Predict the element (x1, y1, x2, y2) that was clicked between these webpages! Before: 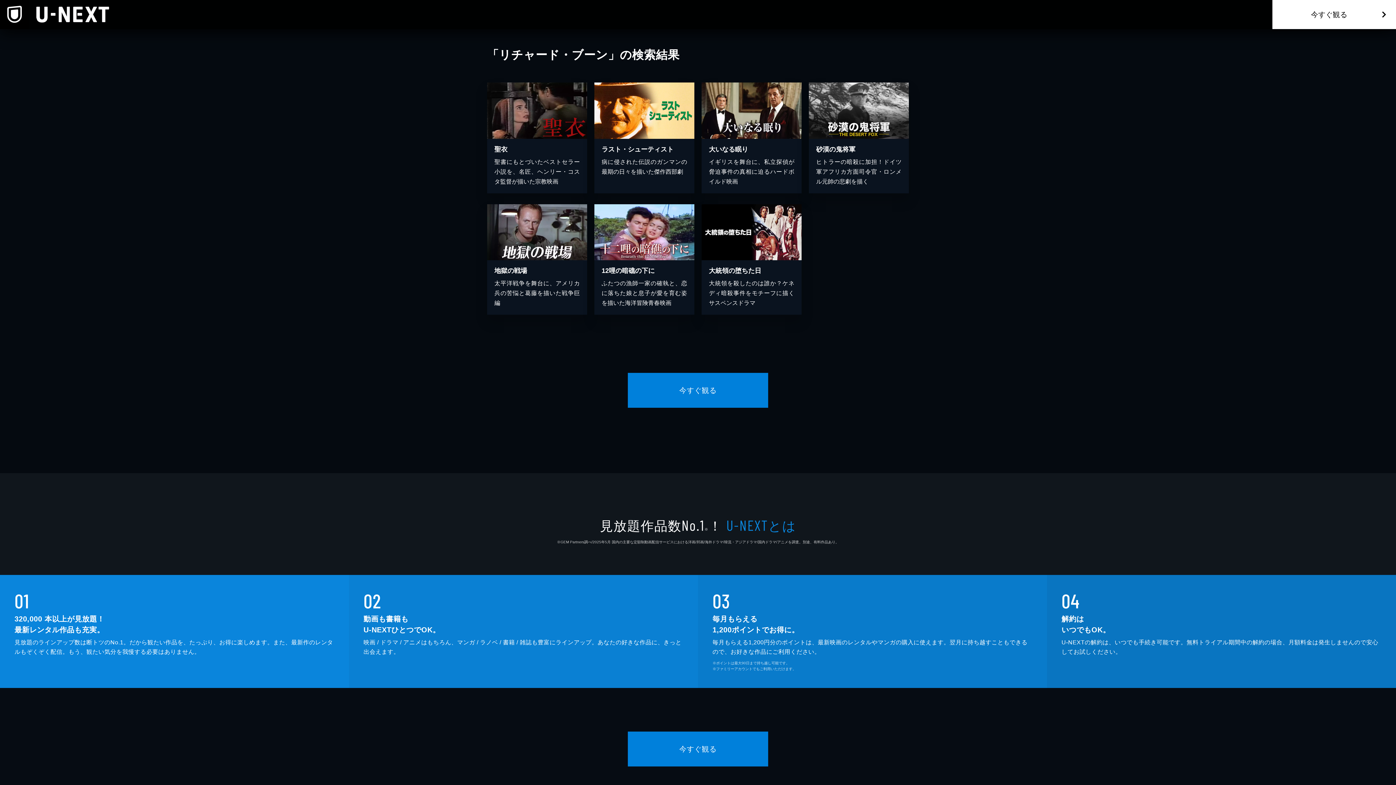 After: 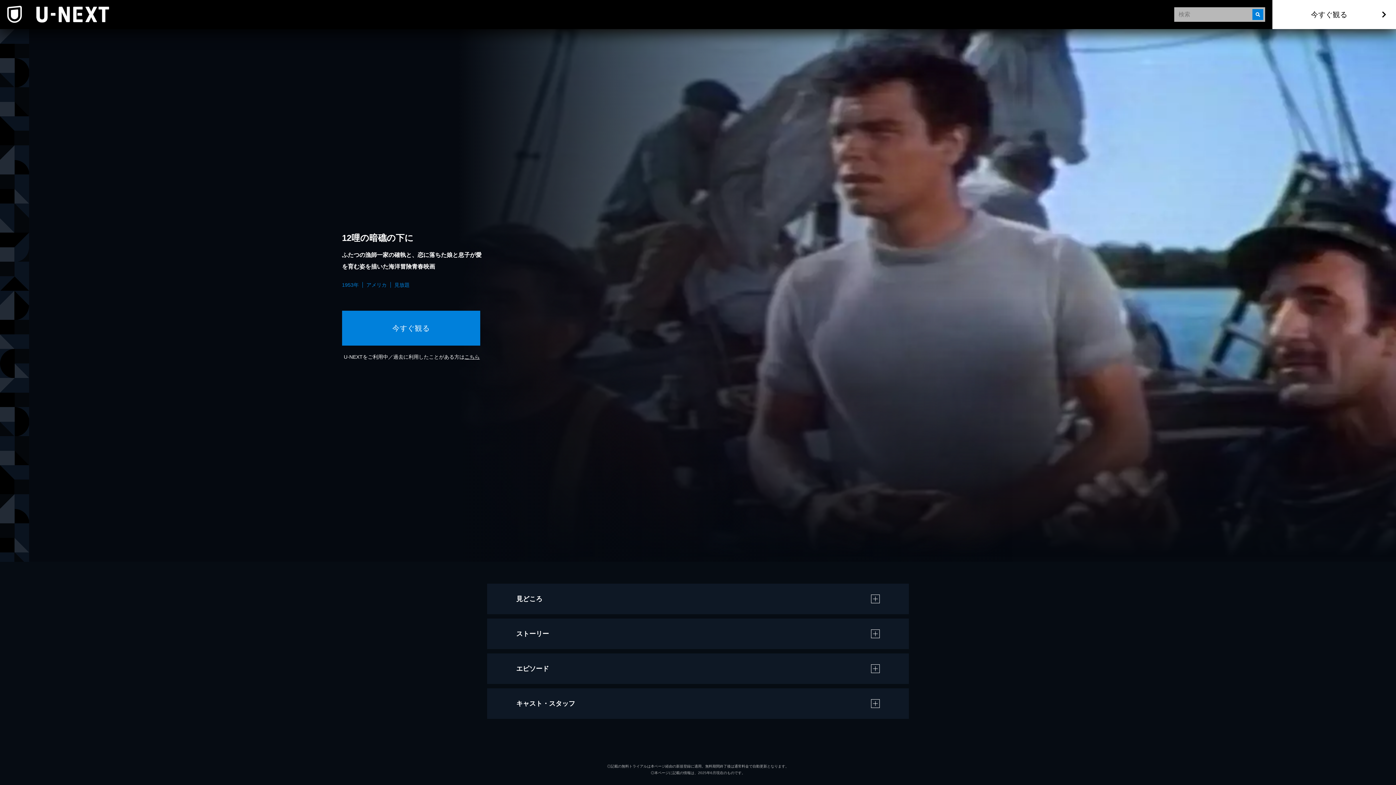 Action: bbox: (594, 204, 694, 315) label: 12哩の暗礁の下に

ふたつの漁師一家の確執と、恋に落ちた娘と息子が愛を育む姿を描いた海洋冒険青春映画